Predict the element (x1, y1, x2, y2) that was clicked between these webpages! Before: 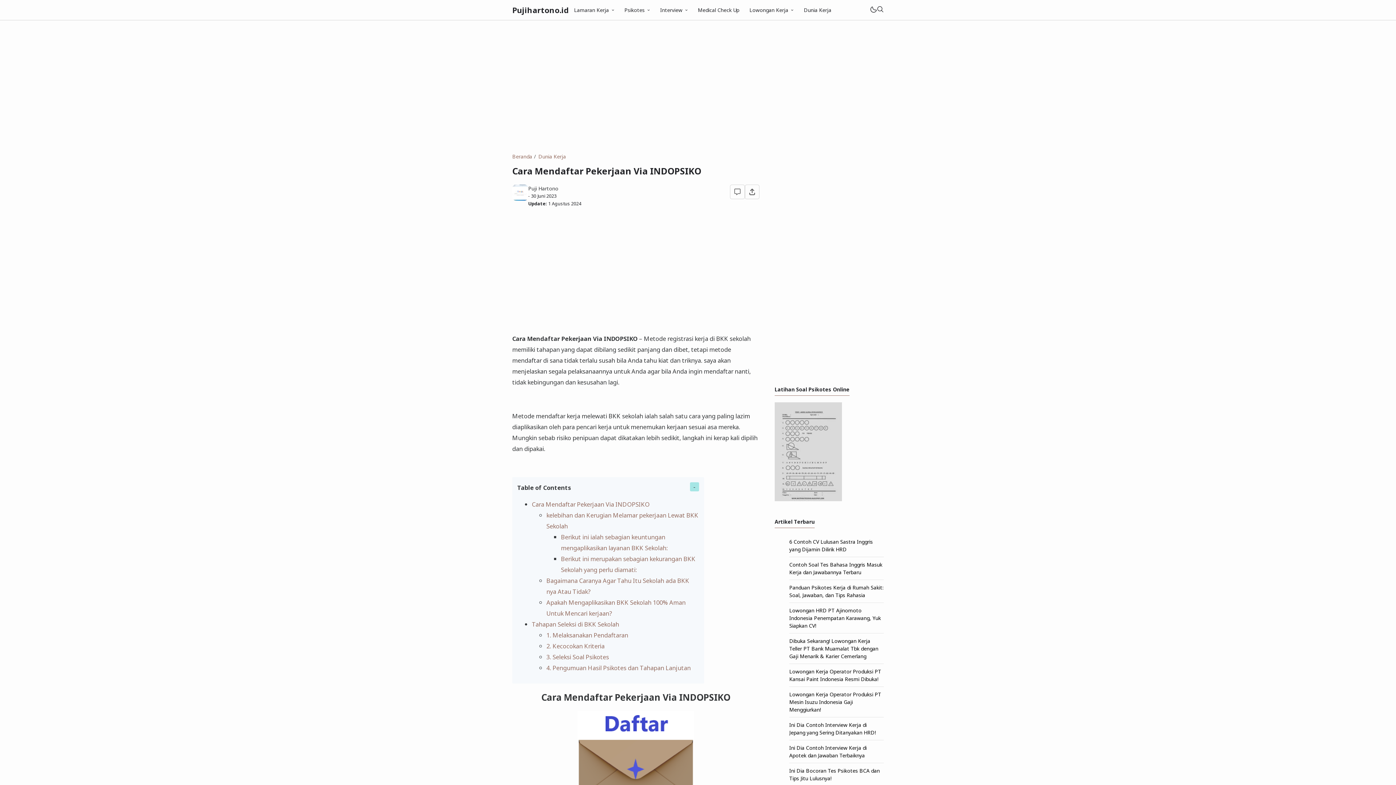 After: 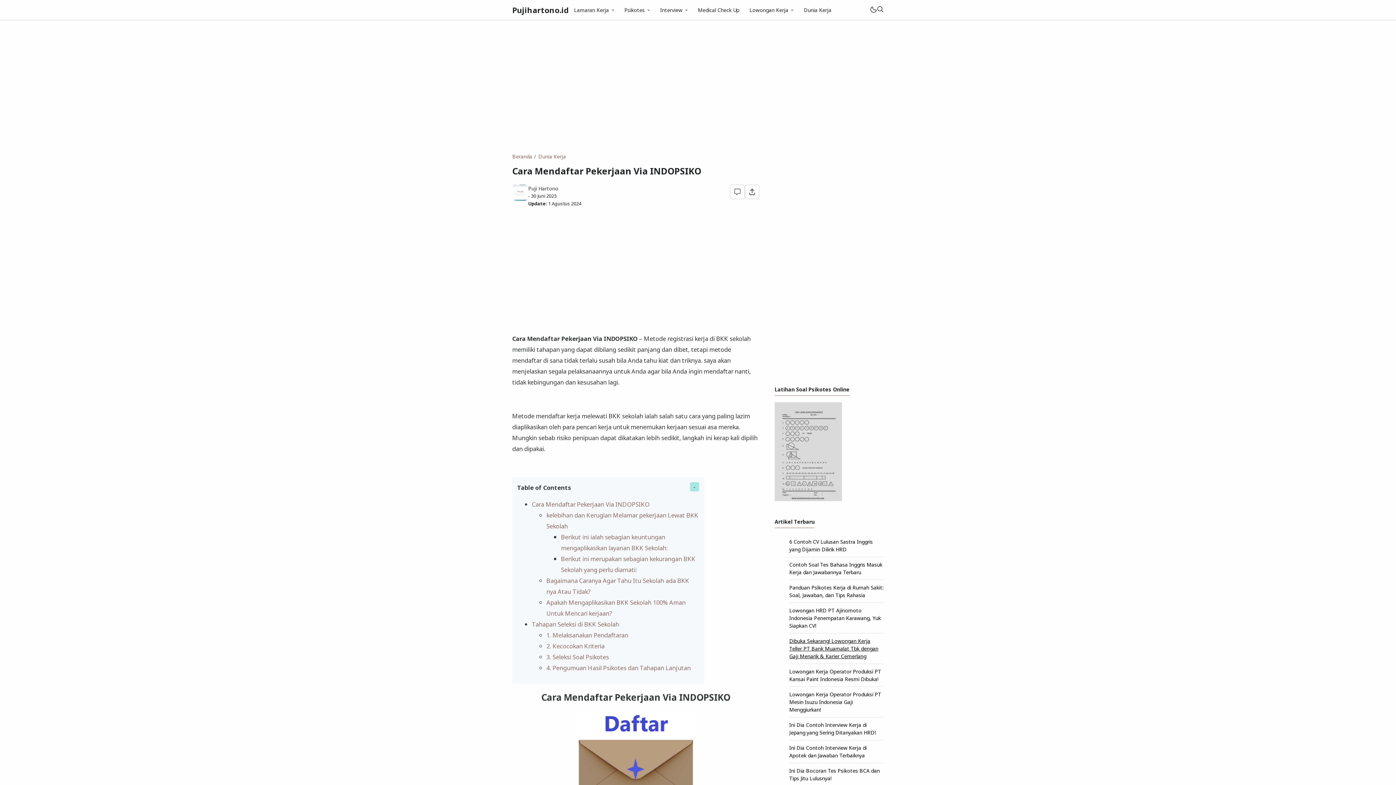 Action: bbox: (789, 637, 878, 660) label: Dibuka Sekarang! Lowongan Kerja Teller PT Bank Muamalat Tbk dengan Gaji Menarik & Karier Cemerlang